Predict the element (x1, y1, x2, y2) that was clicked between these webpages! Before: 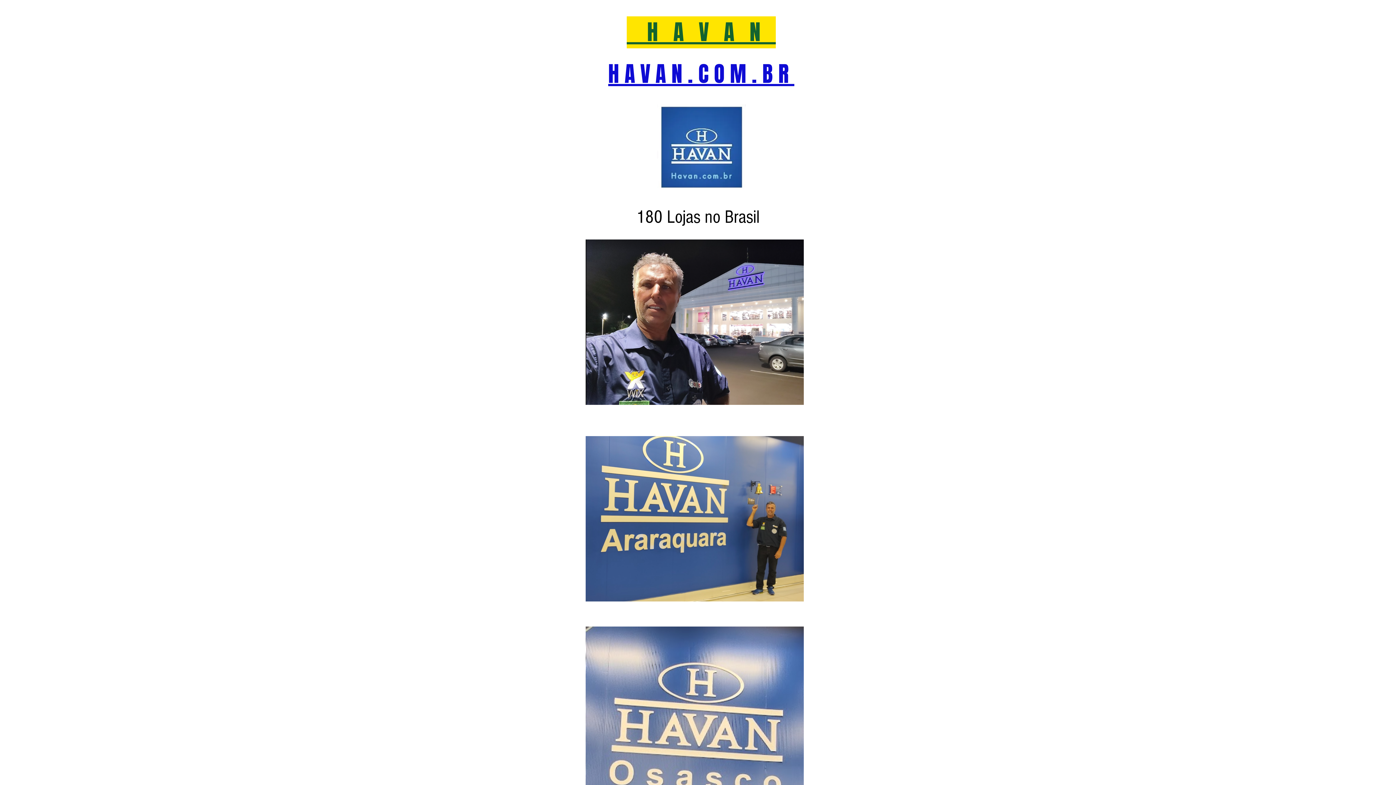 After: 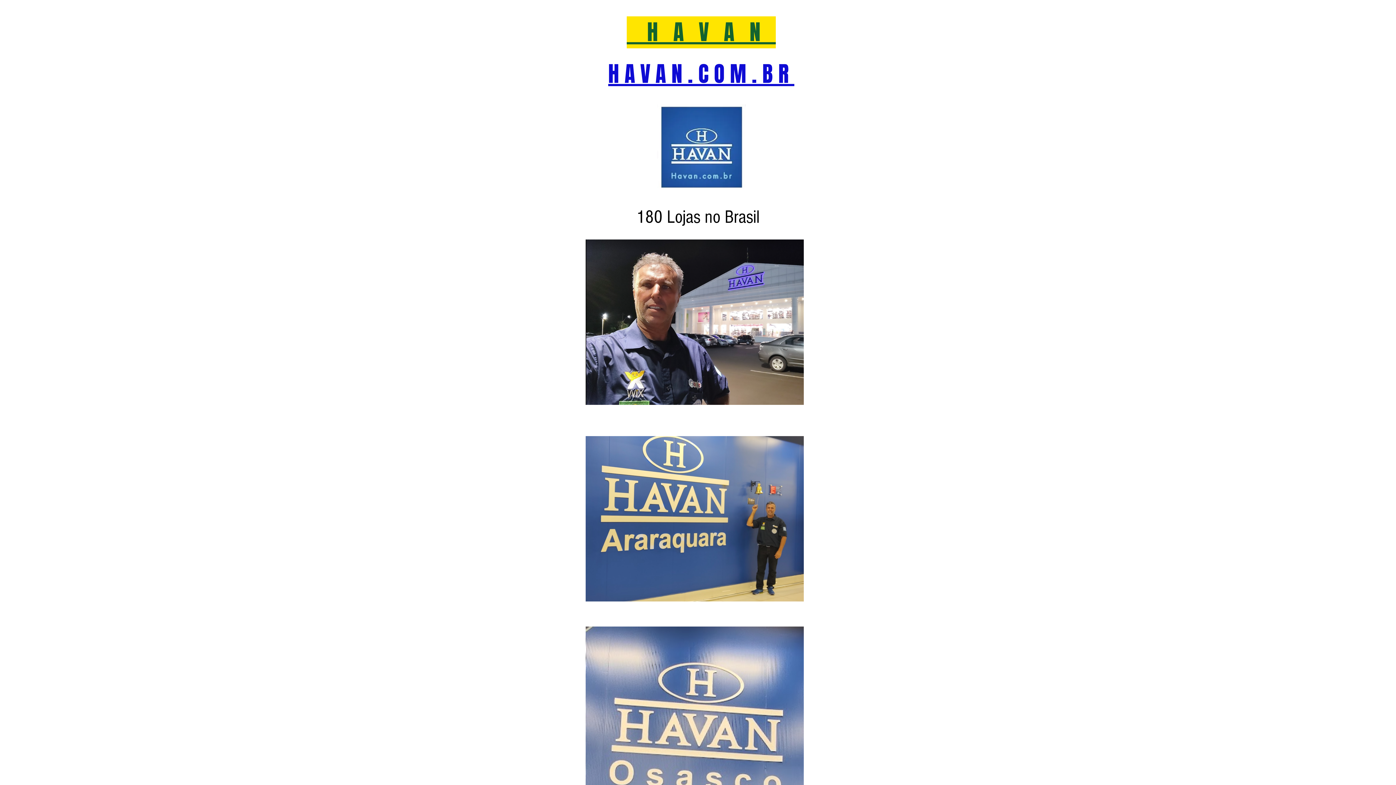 Action: bbox: (585, 436, 804, 601)